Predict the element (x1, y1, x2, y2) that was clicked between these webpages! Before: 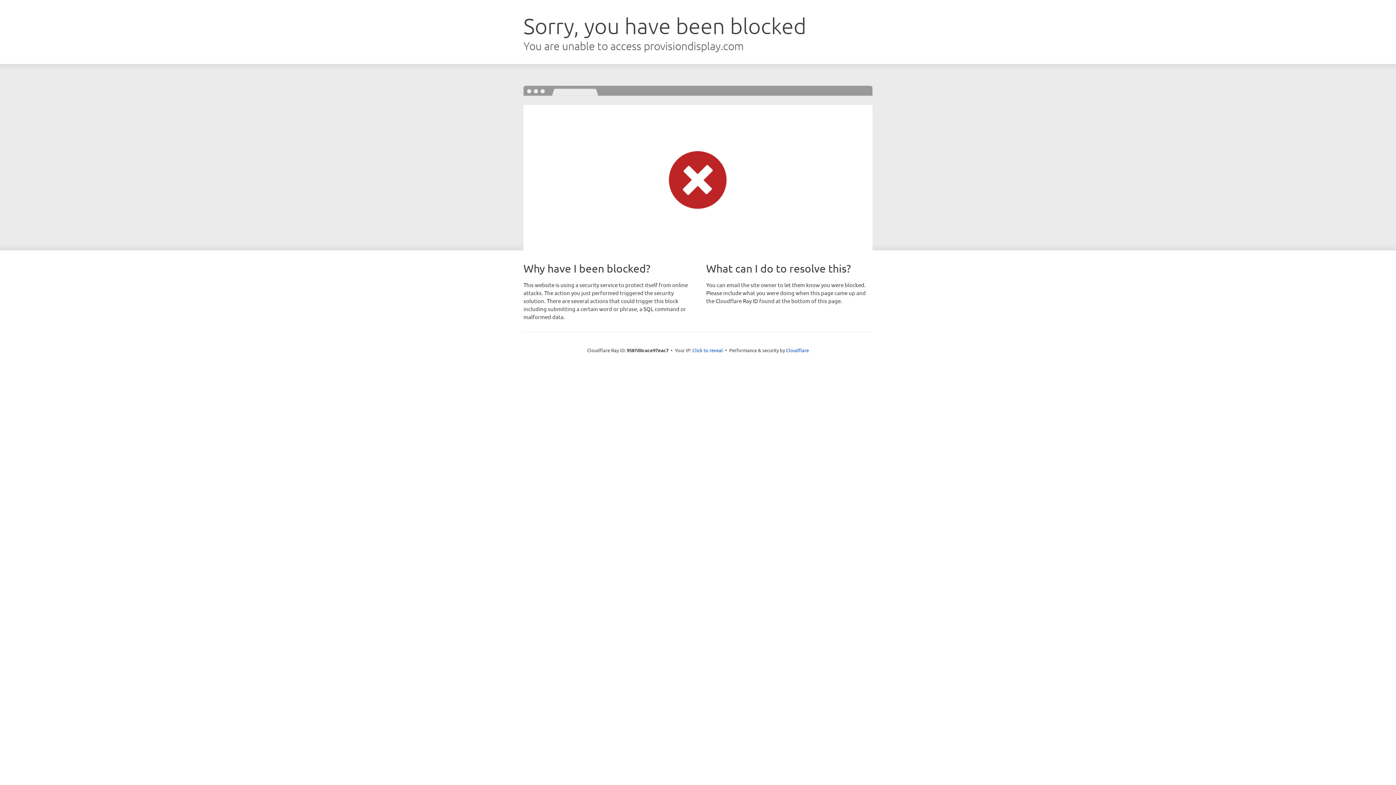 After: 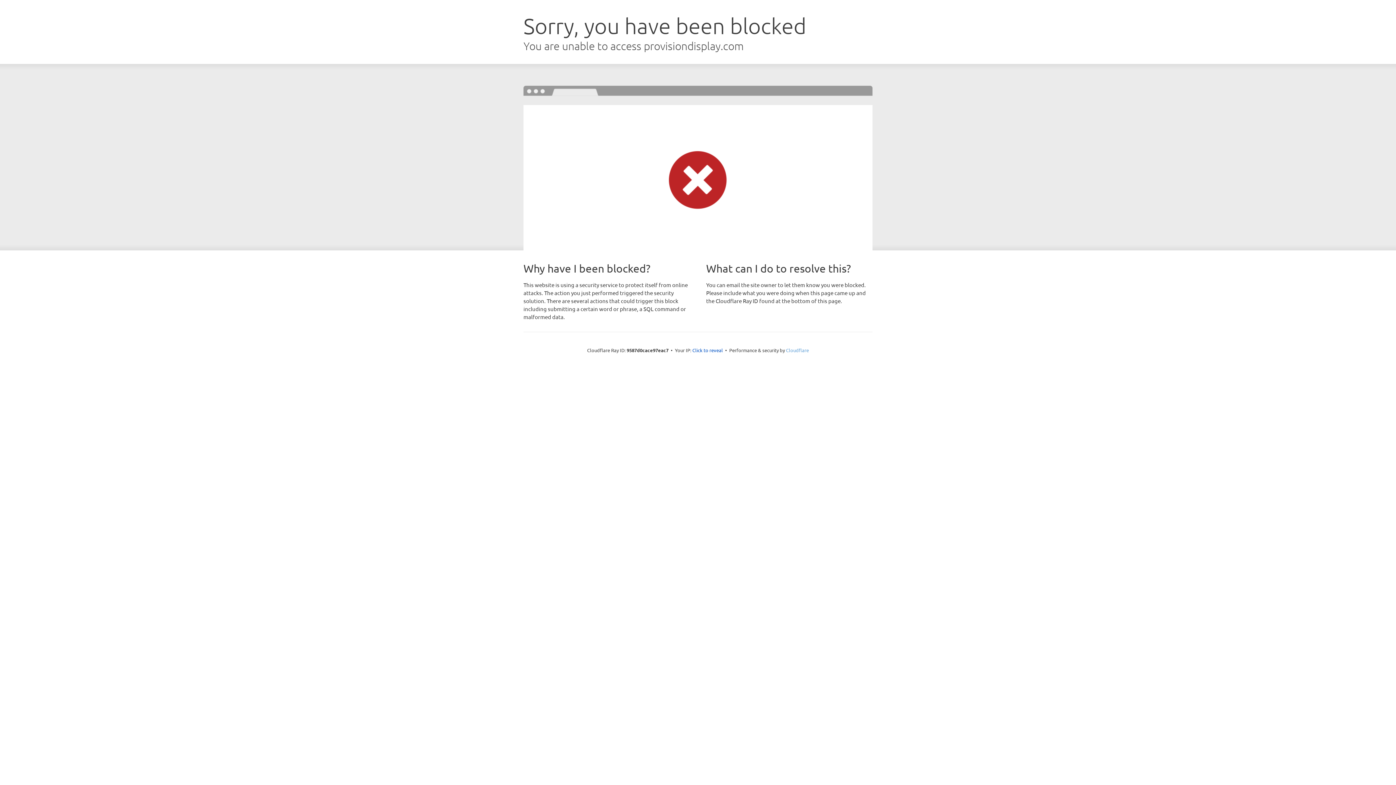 Action: label: Cloudflare bbox: (786, 347, 809, 353)